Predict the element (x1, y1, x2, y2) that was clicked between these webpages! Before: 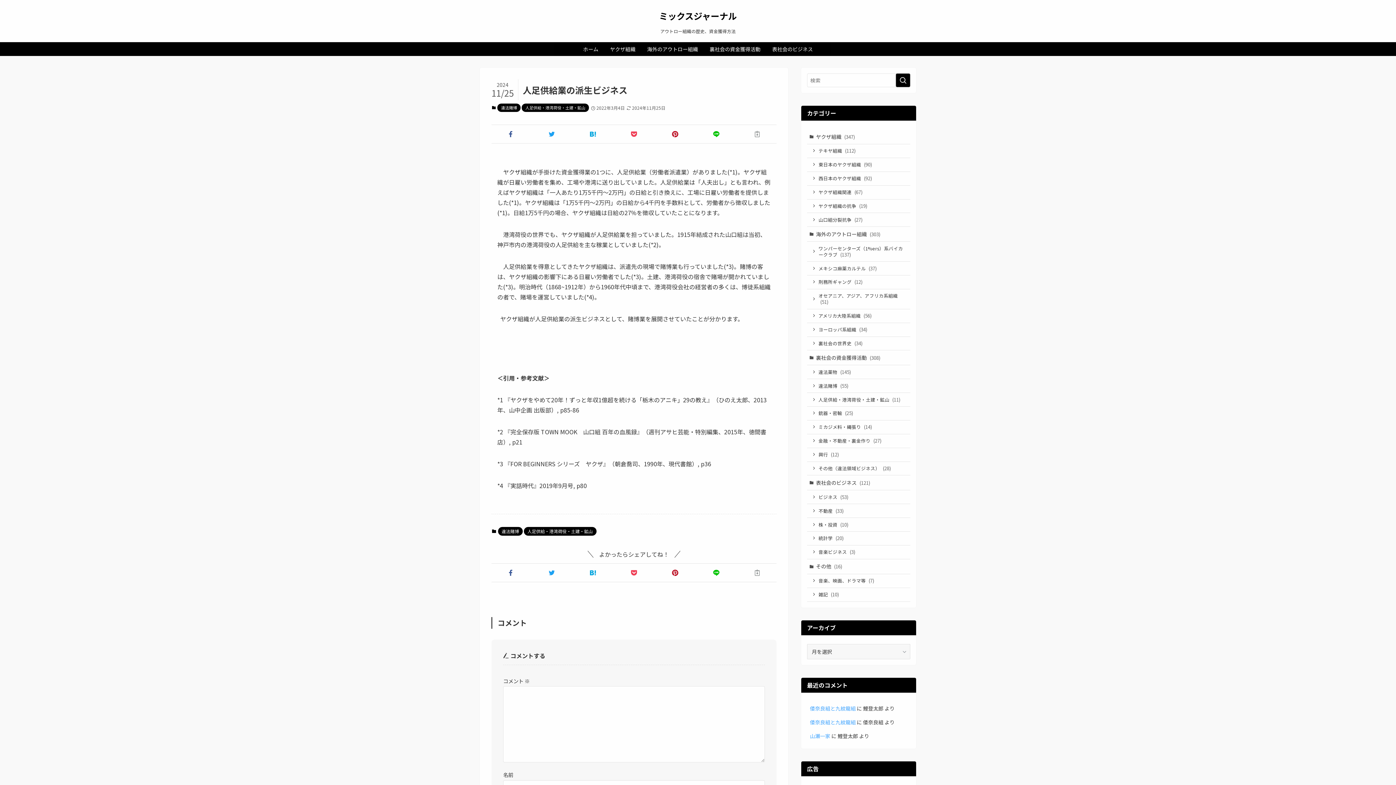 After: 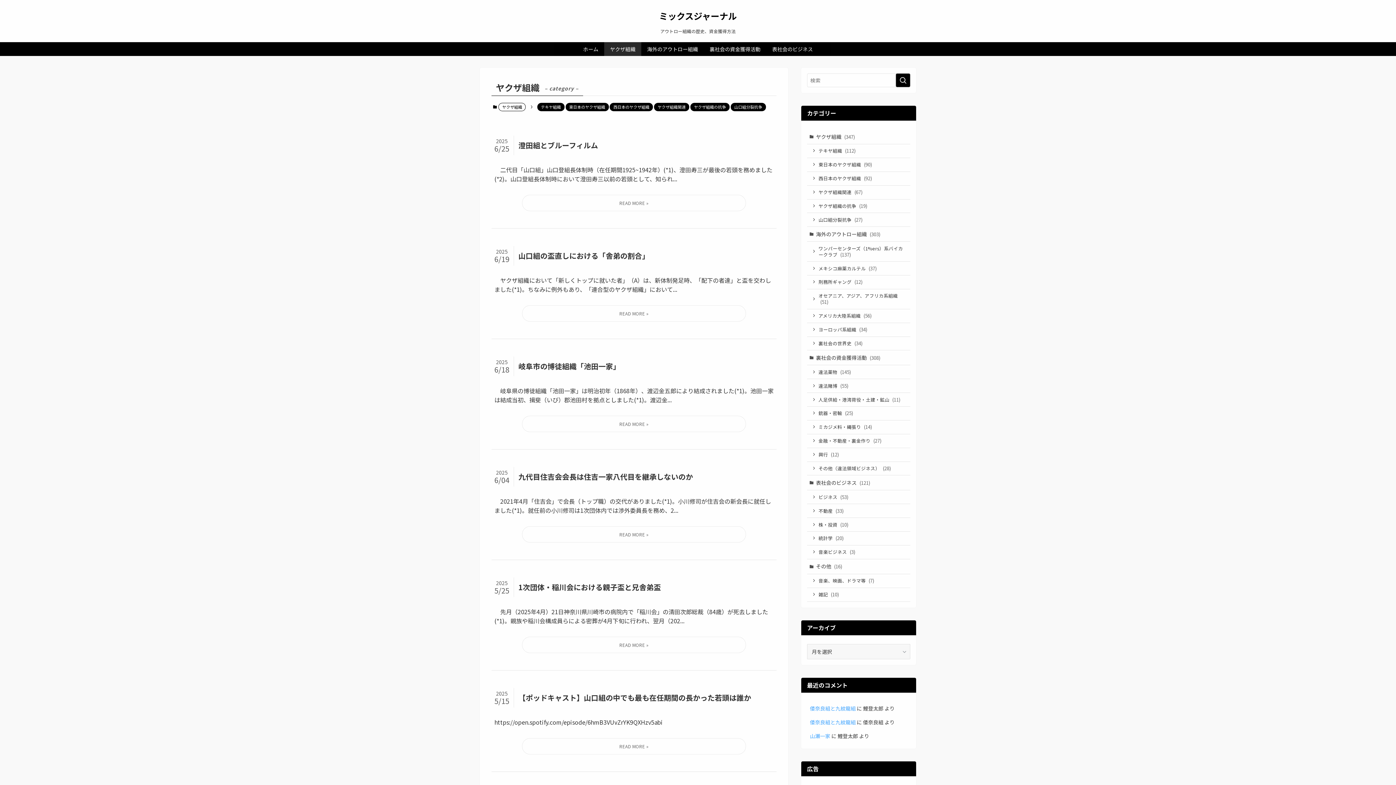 Action: label: ヤクザ組織 (347) bbox: (807, 129, 910, 144)